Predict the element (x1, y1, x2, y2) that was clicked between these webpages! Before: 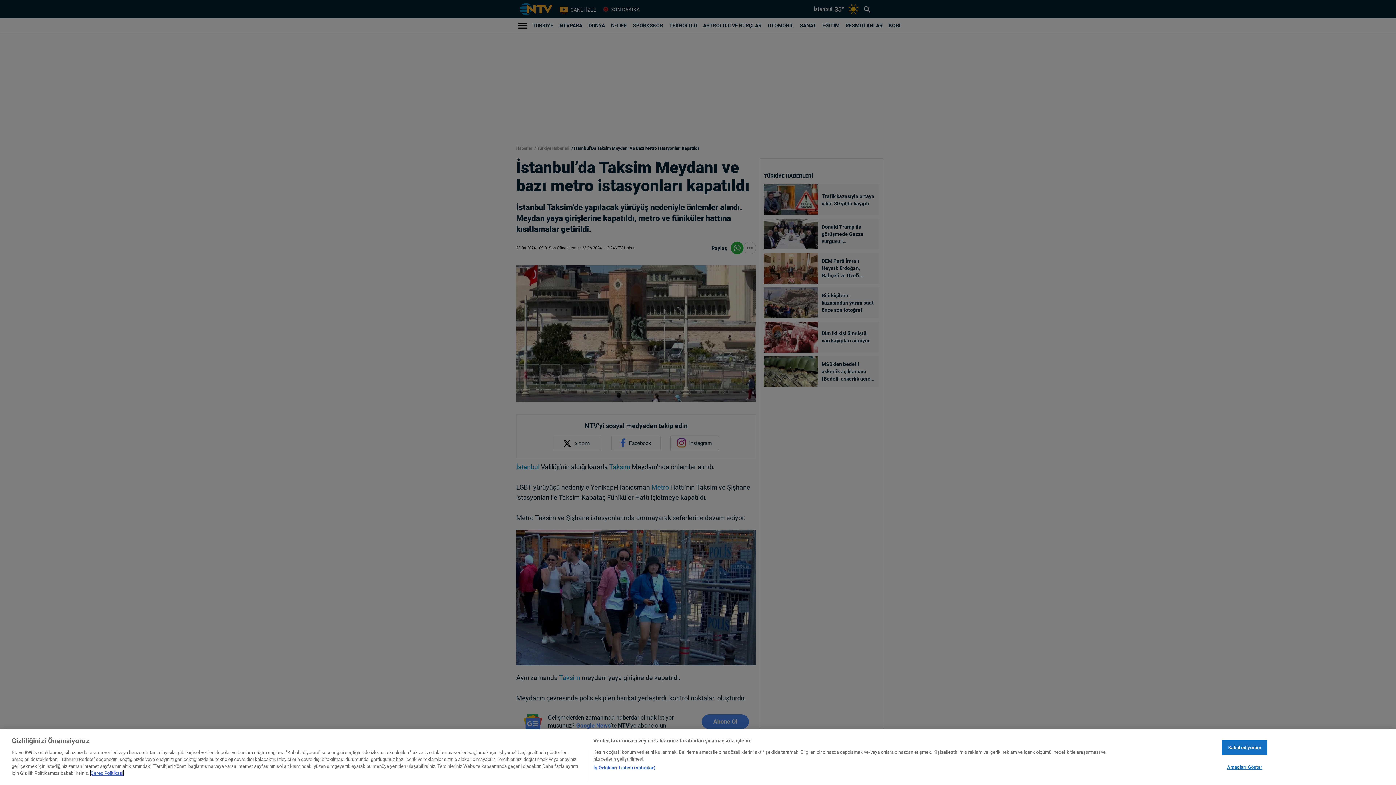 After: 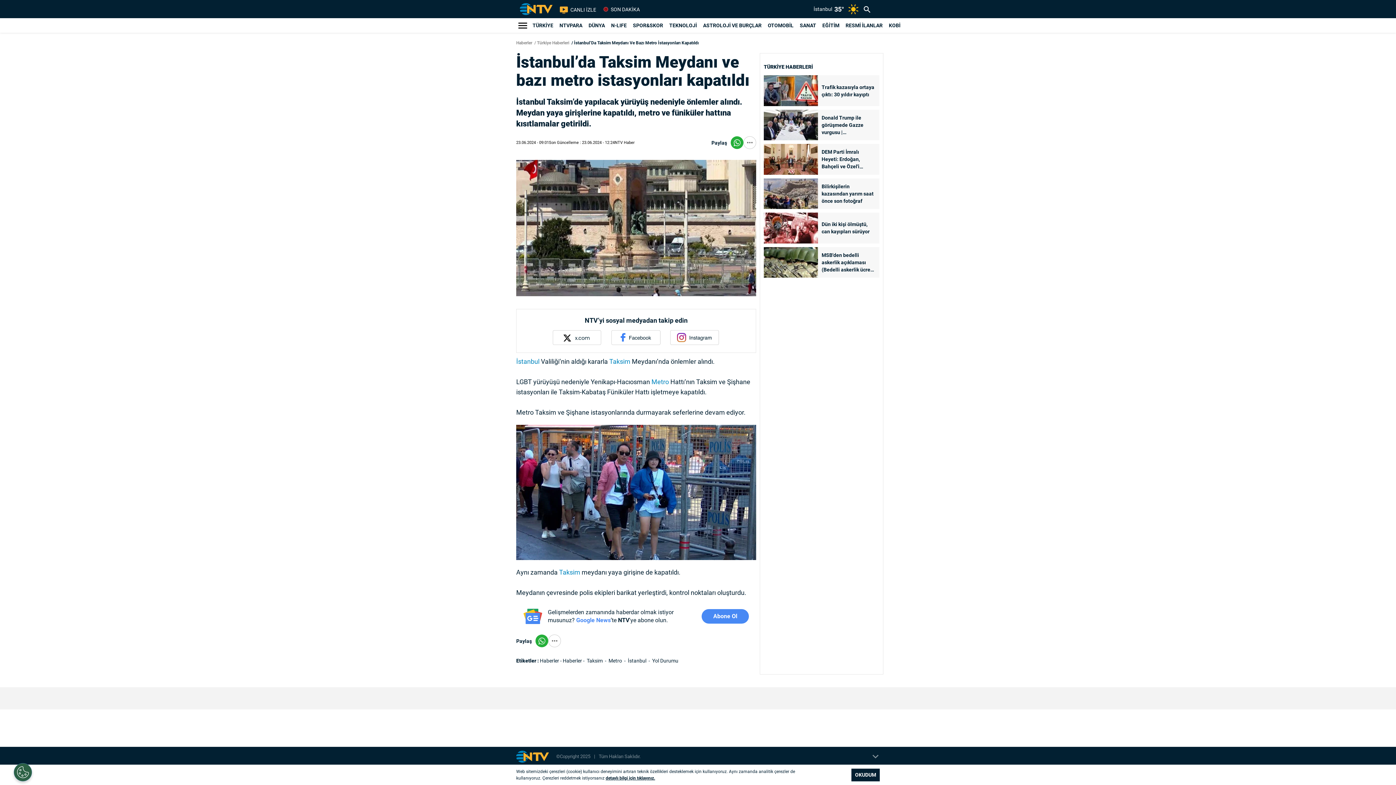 Action: label: Kabul ediyorum bbox: (1222, 740, 1267, 755)